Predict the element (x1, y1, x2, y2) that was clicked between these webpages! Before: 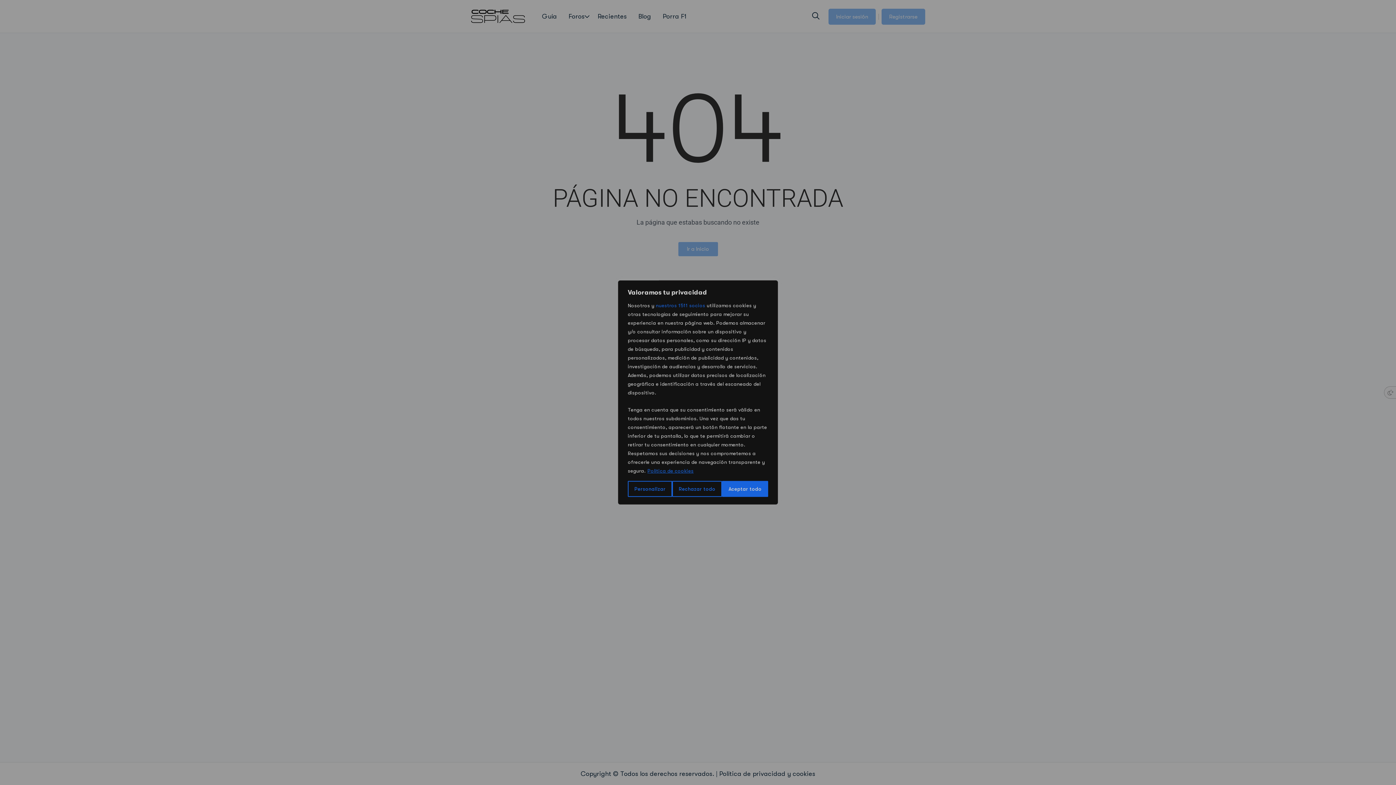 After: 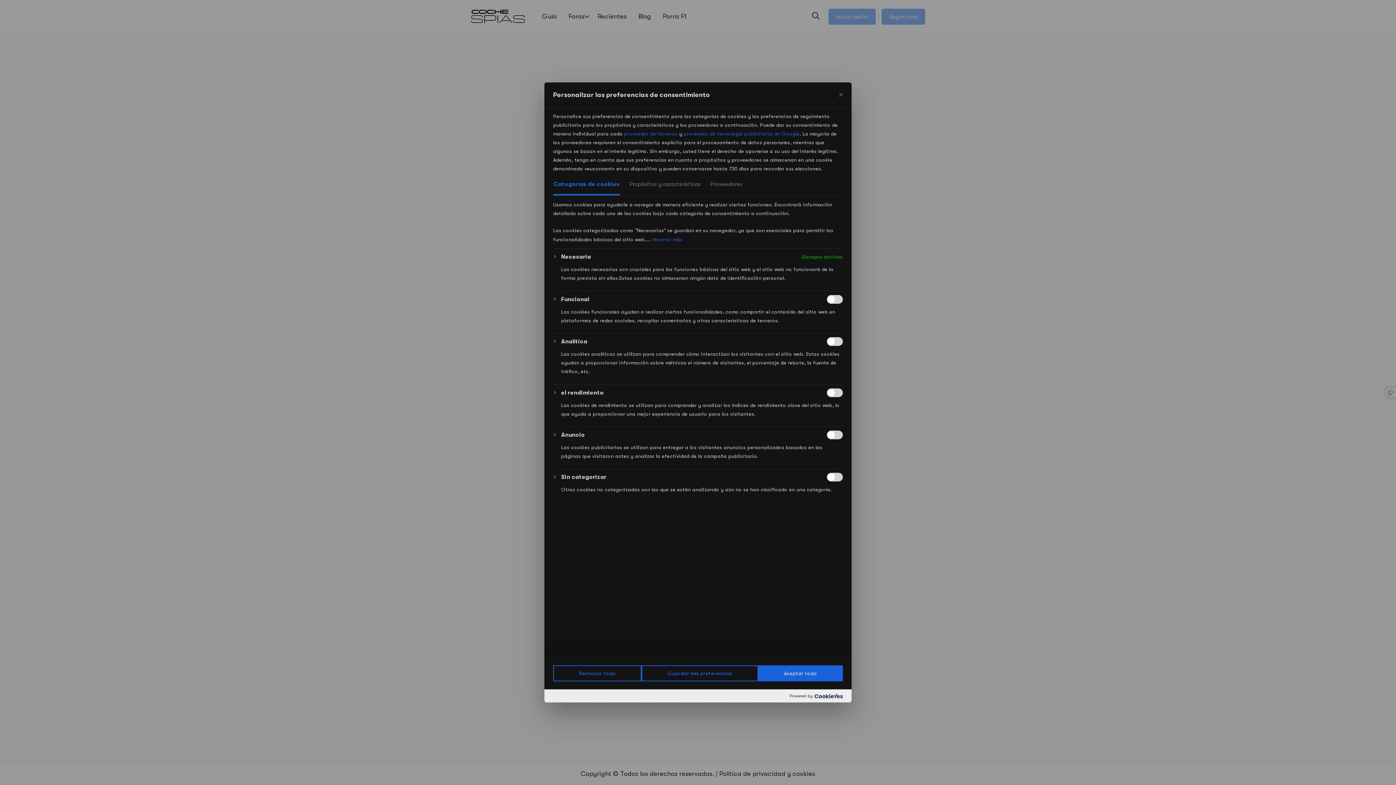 Action: label: Personalizar bbox: (628, 481, 672, 497)